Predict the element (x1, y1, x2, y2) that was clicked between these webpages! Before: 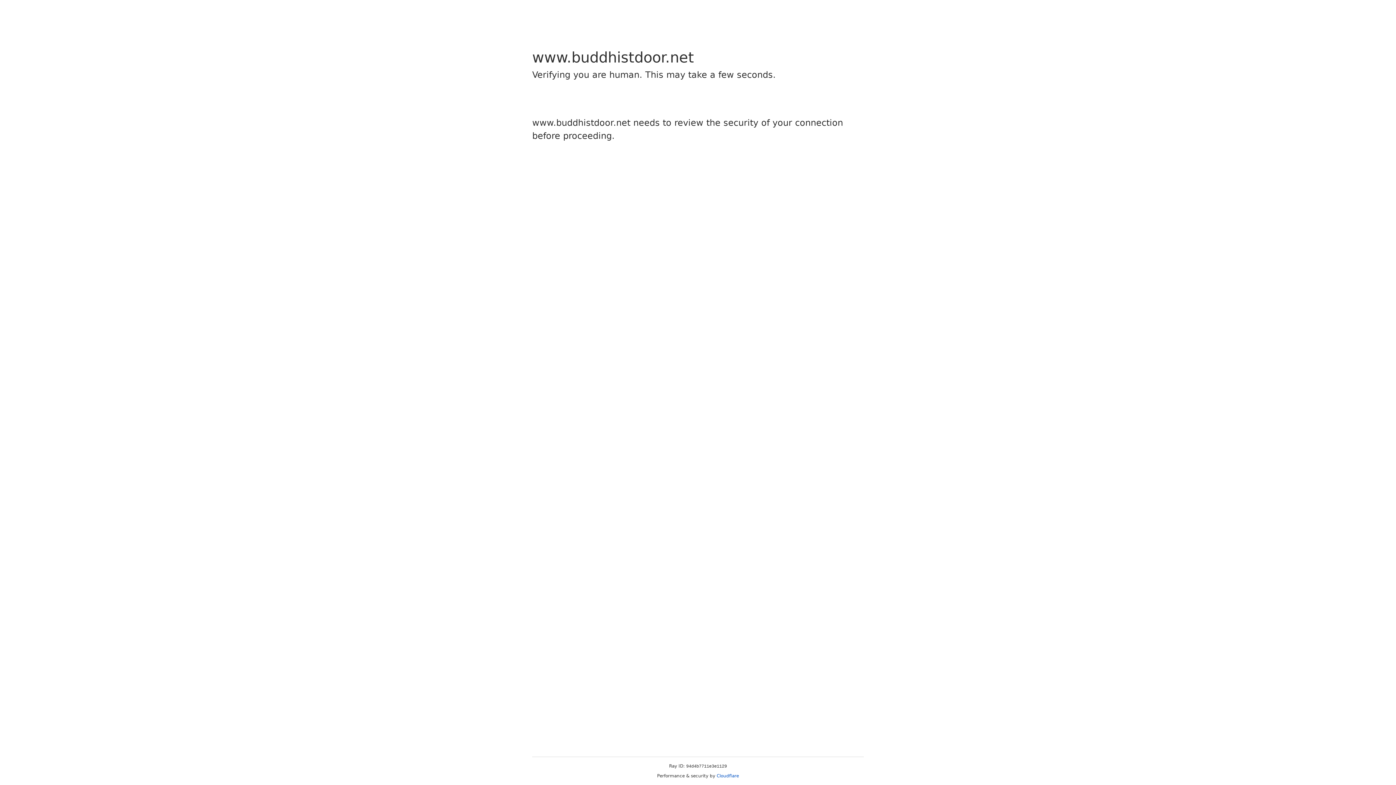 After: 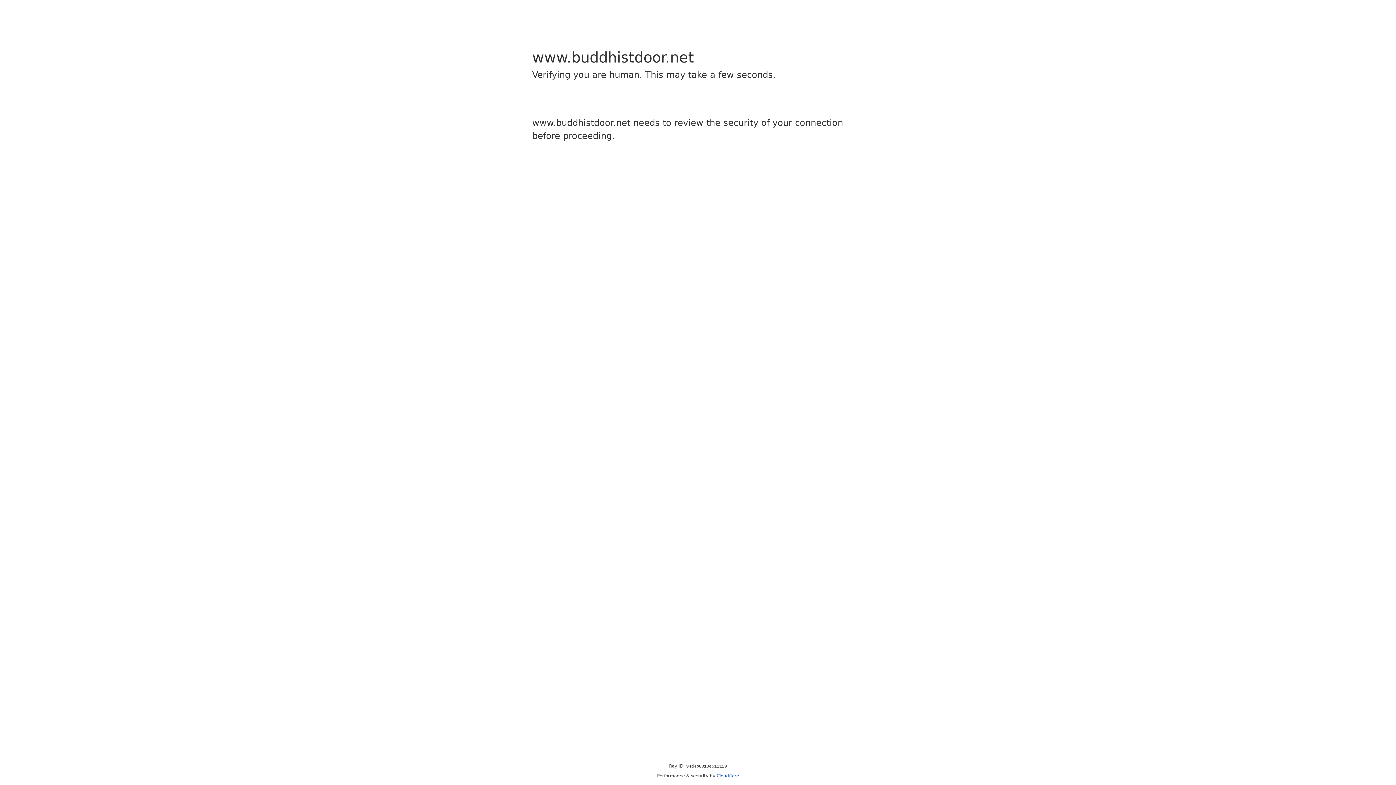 Action: bbox: (716, 773, 739, 778) label: Cloudflare